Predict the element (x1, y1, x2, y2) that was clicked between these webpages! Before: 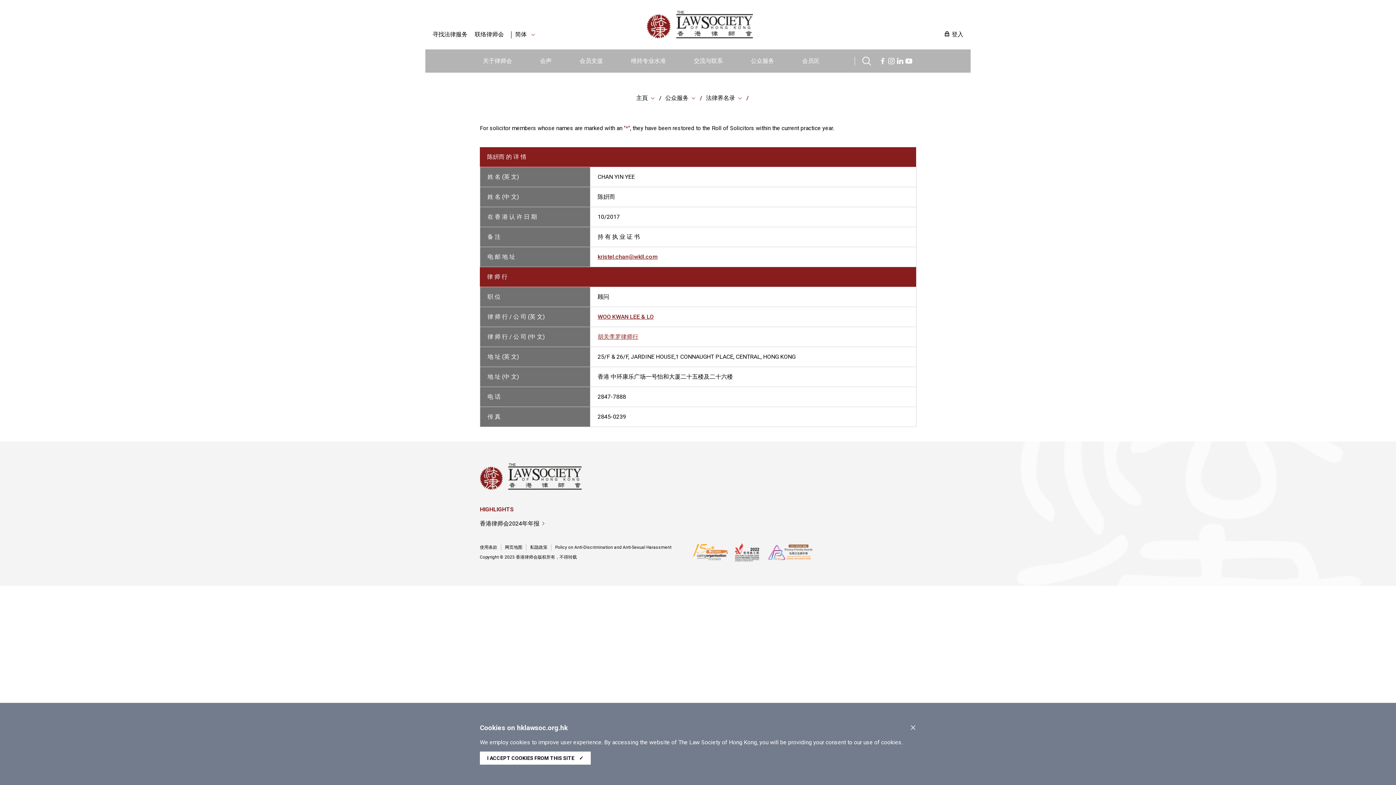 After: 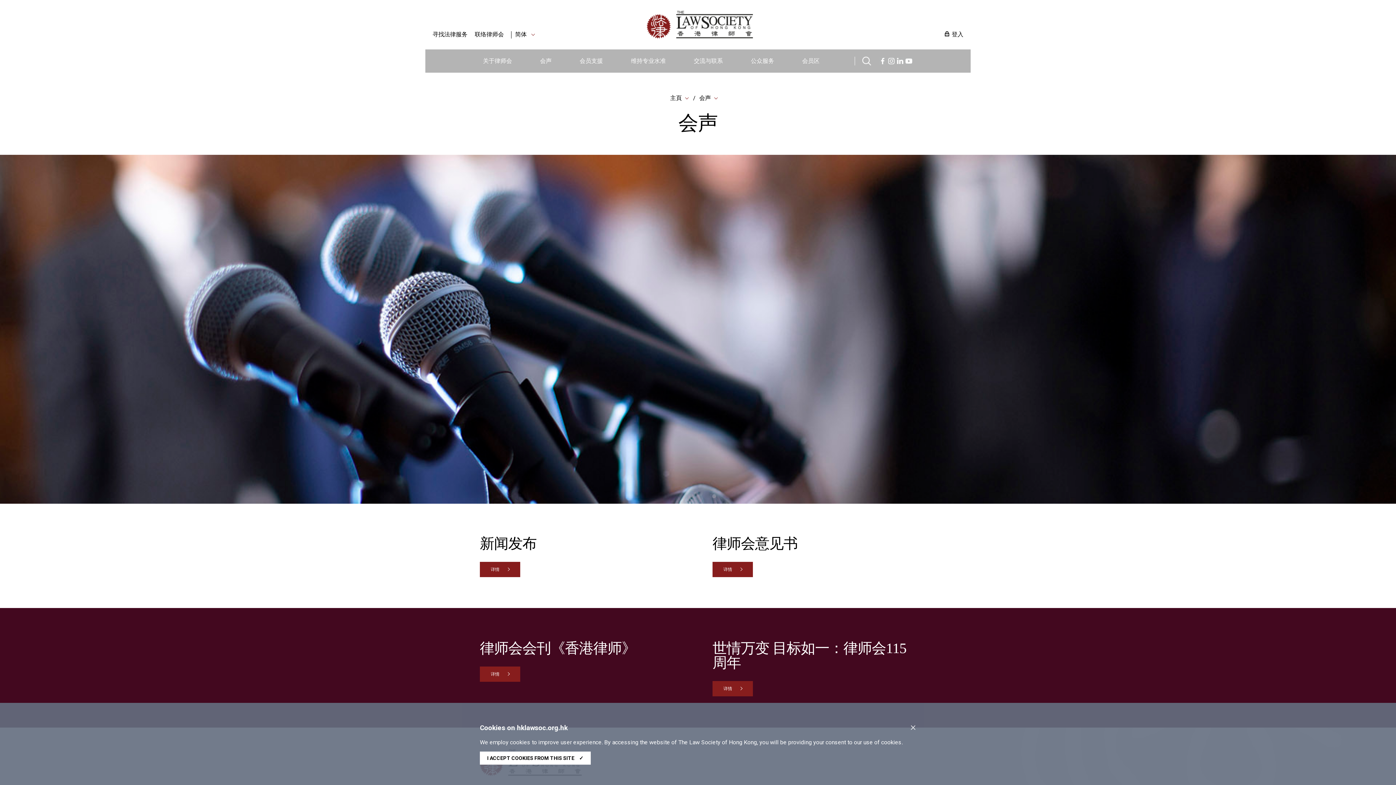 Action: bbox: (540, 49, 551, 72) label: 会声